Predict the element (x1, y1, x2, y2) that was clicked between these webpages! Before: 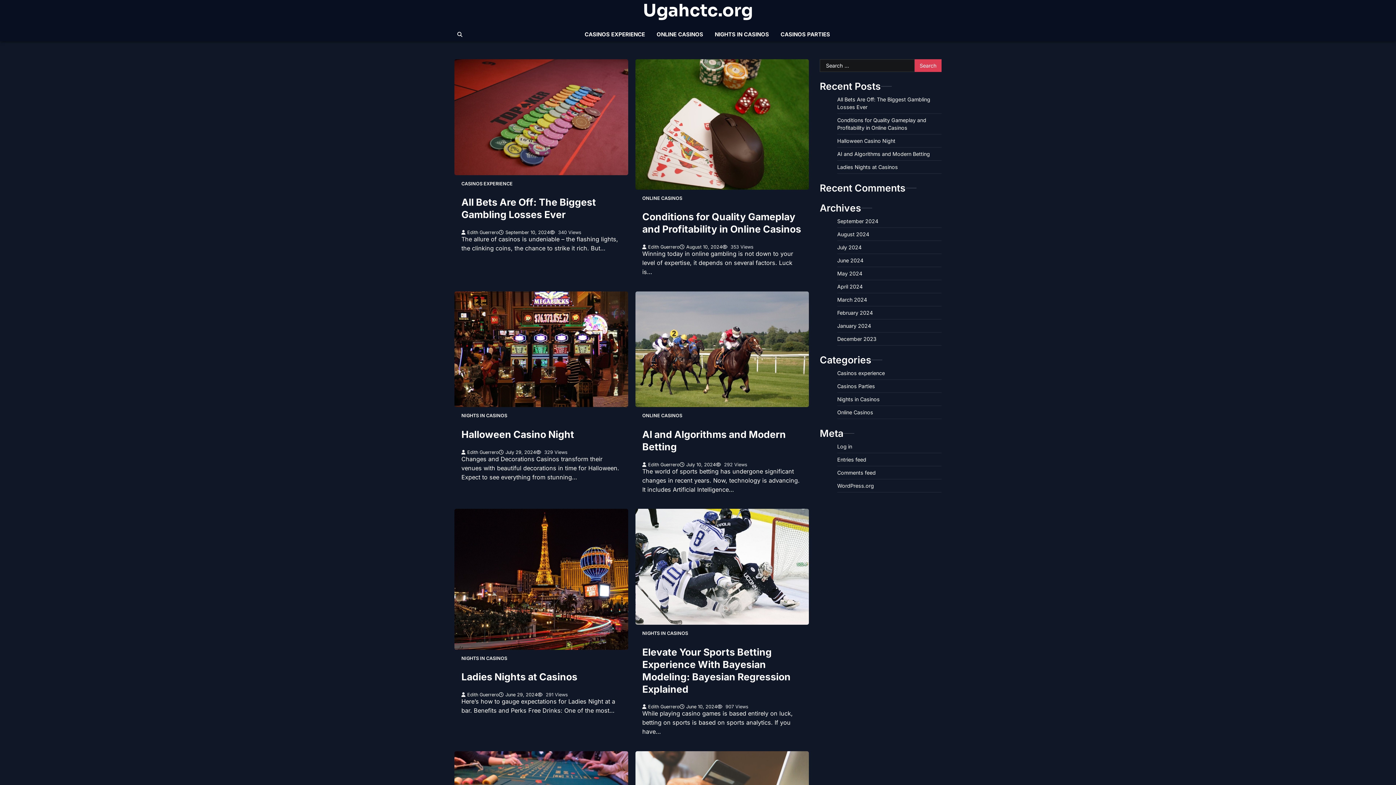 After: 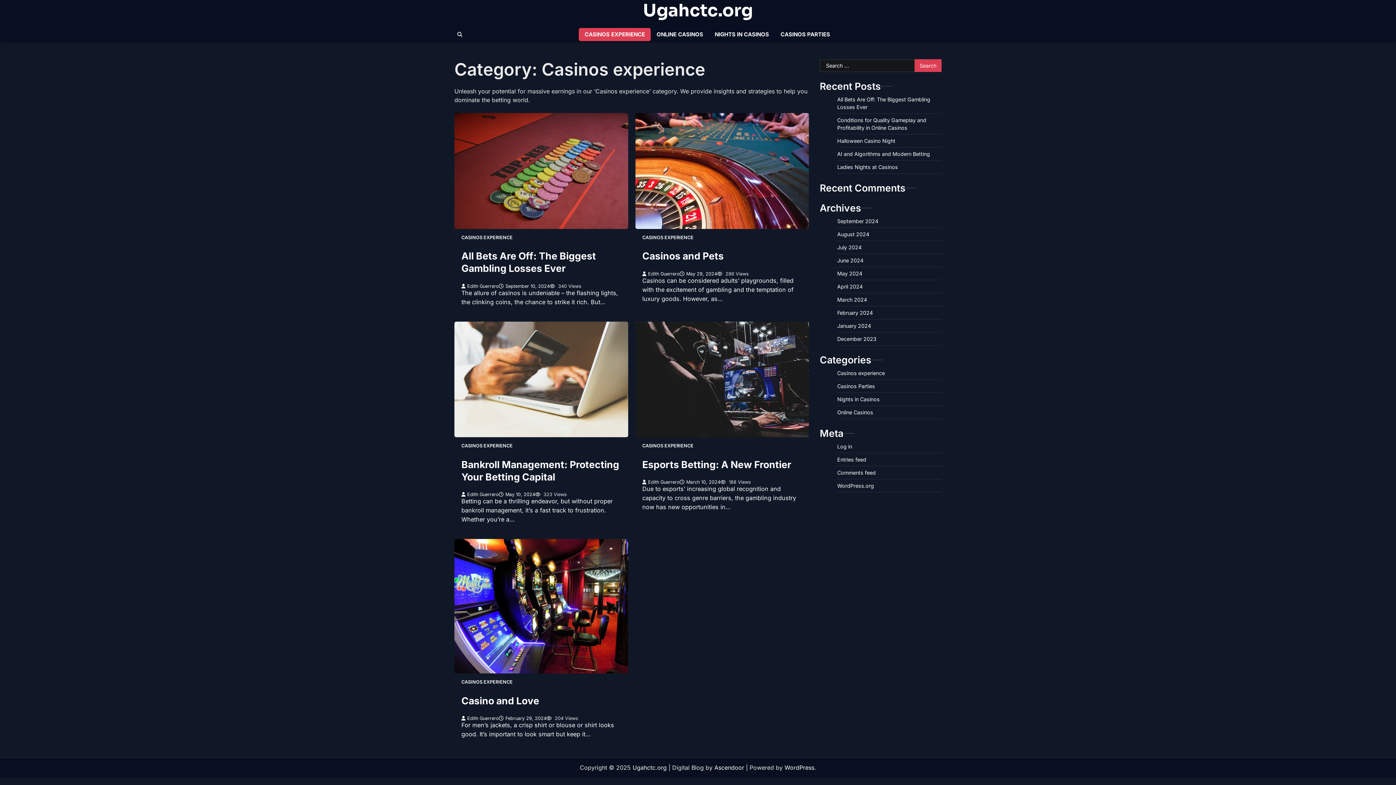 Action: label: CASINOS EXPERIENCE bbox: (461, 180, 512, 186)